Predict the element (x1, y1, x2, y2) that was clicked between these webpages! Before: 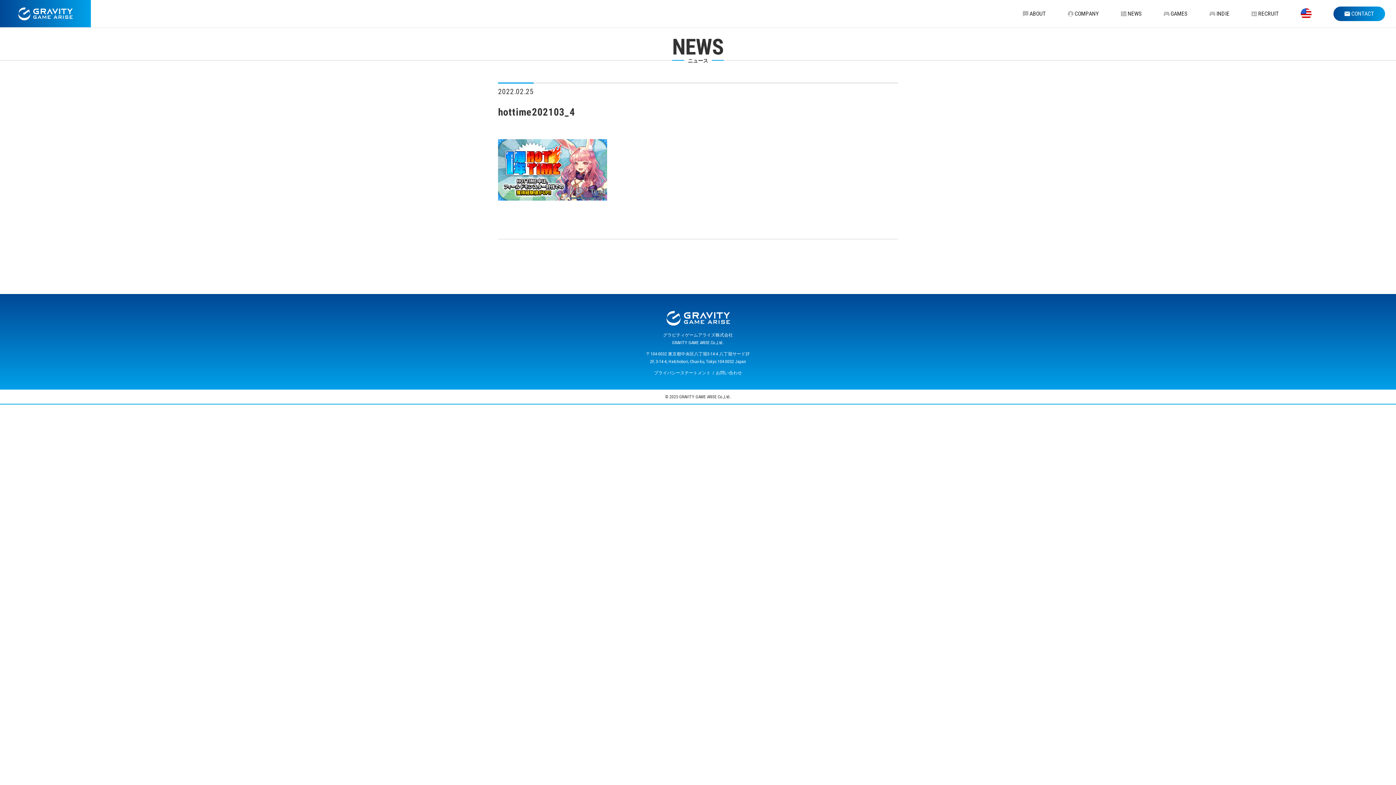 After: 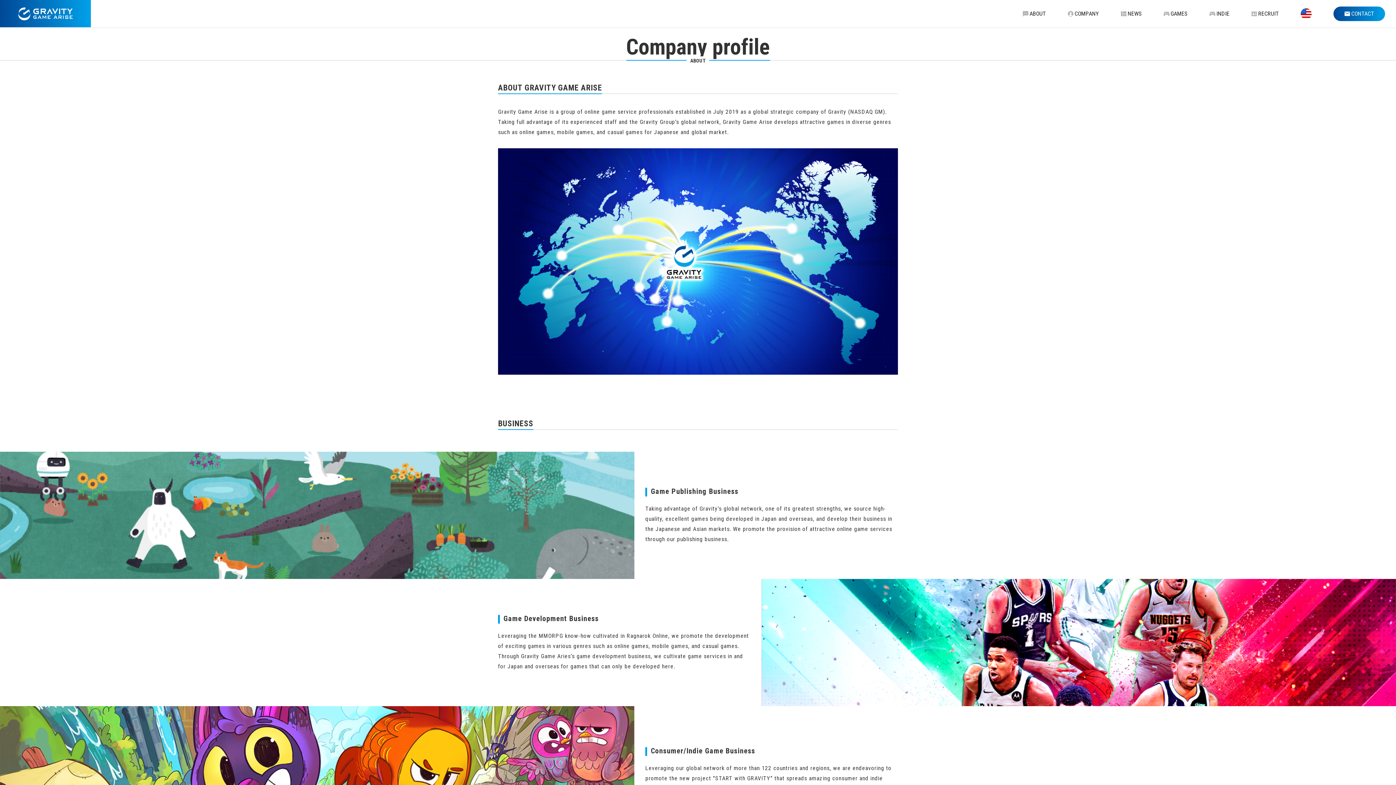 Action: bbox: (1290, 0, 1322, 27)